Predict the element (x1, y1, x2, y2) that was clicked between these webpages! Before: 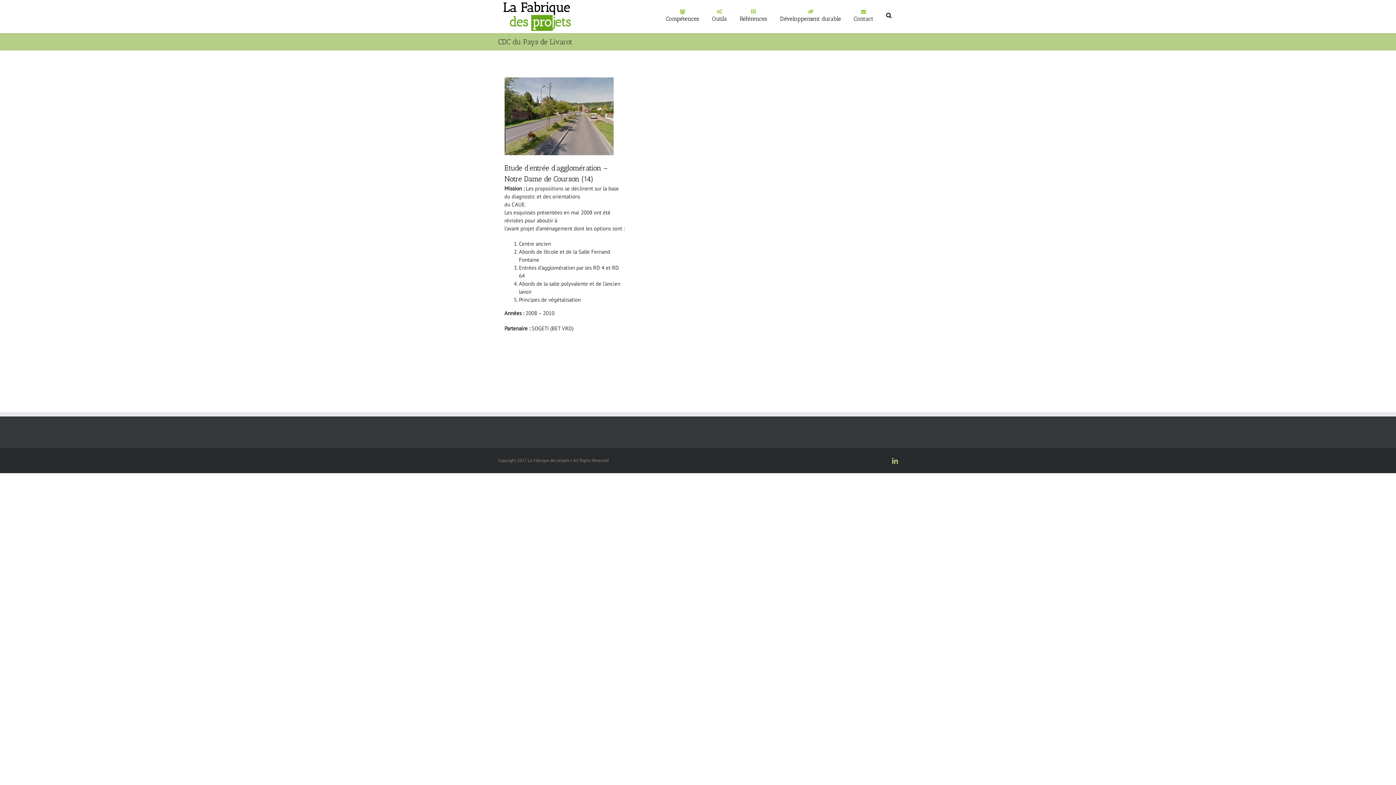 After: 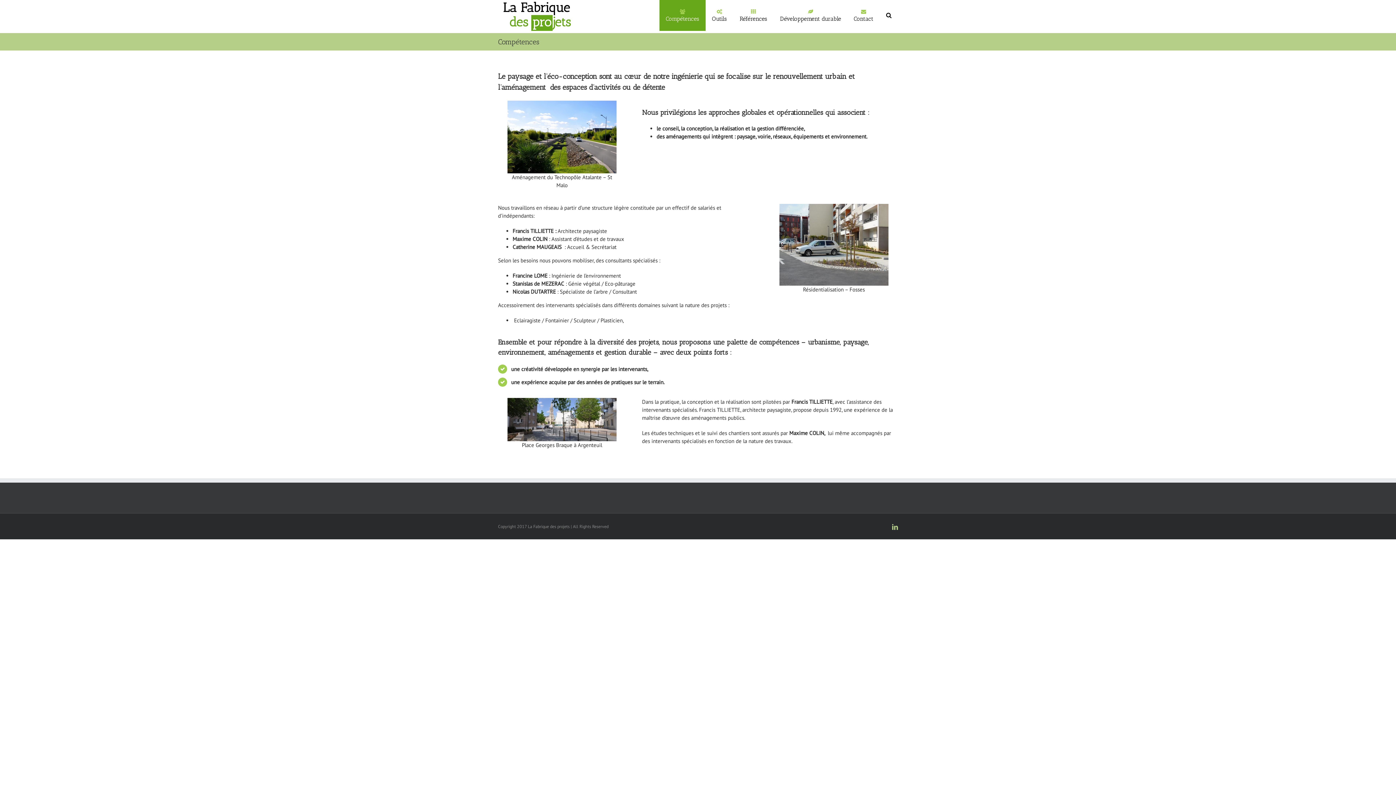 Action: bbox: (503, 1, 571, 30)